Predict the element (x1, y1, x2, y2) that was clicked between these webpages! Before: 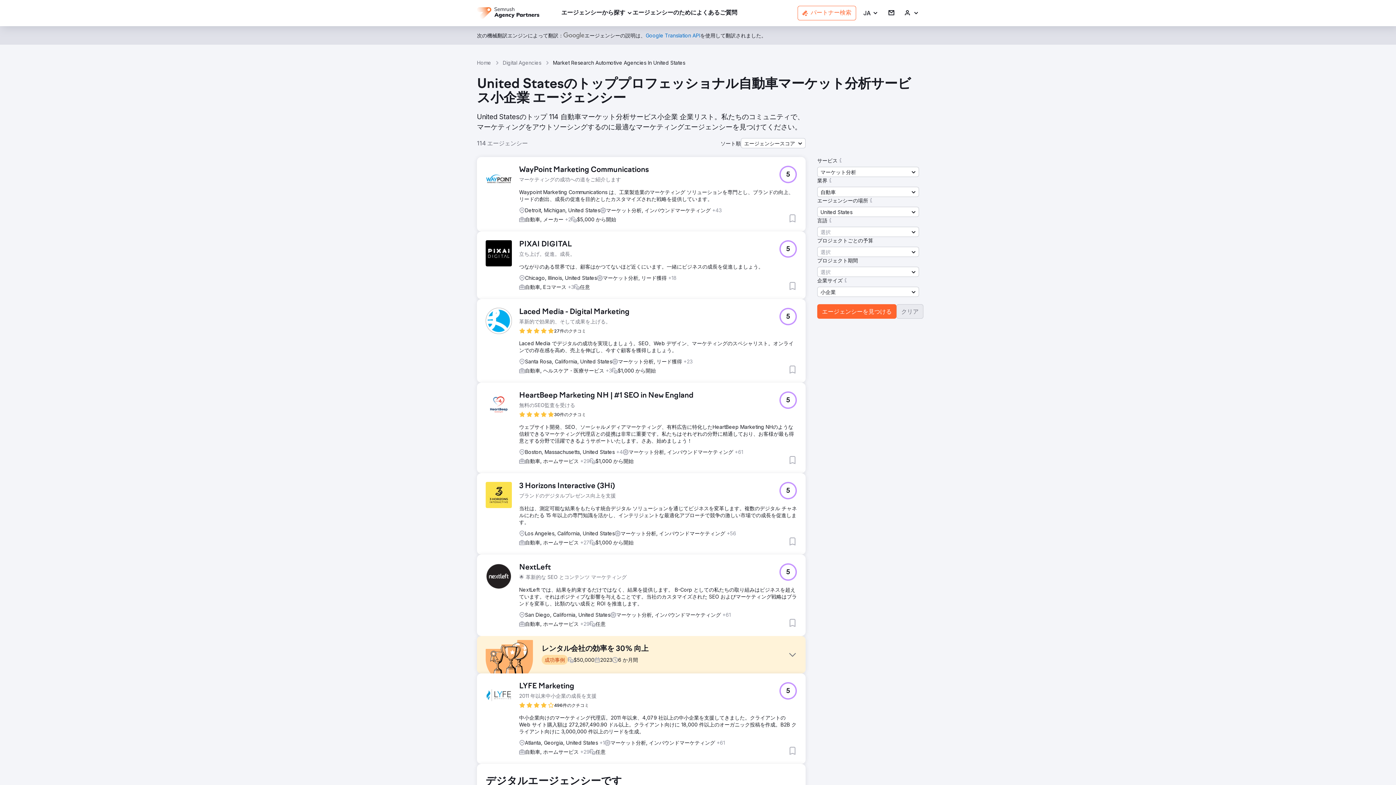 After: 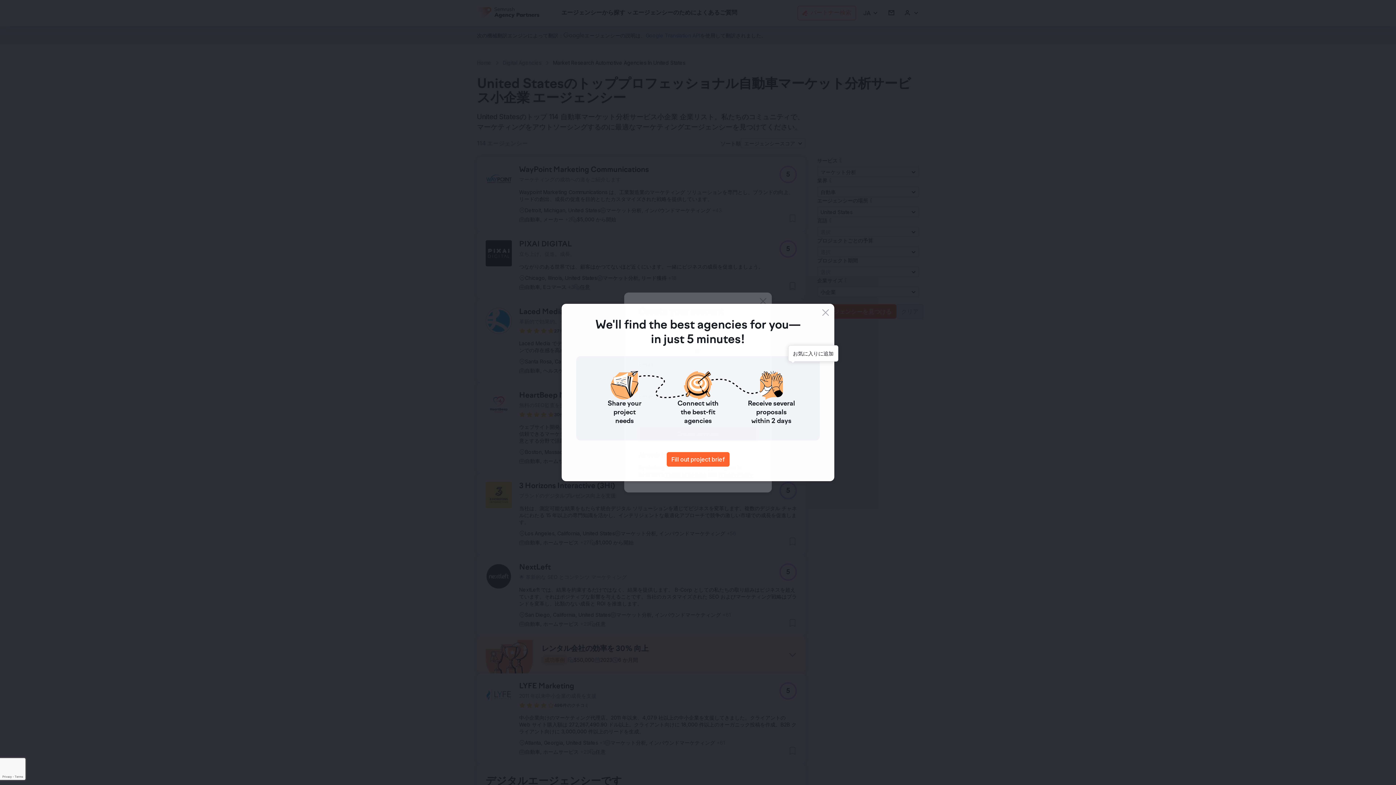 Action: label: お気に入りに追加 bbox: (788, 365, 797, 374)